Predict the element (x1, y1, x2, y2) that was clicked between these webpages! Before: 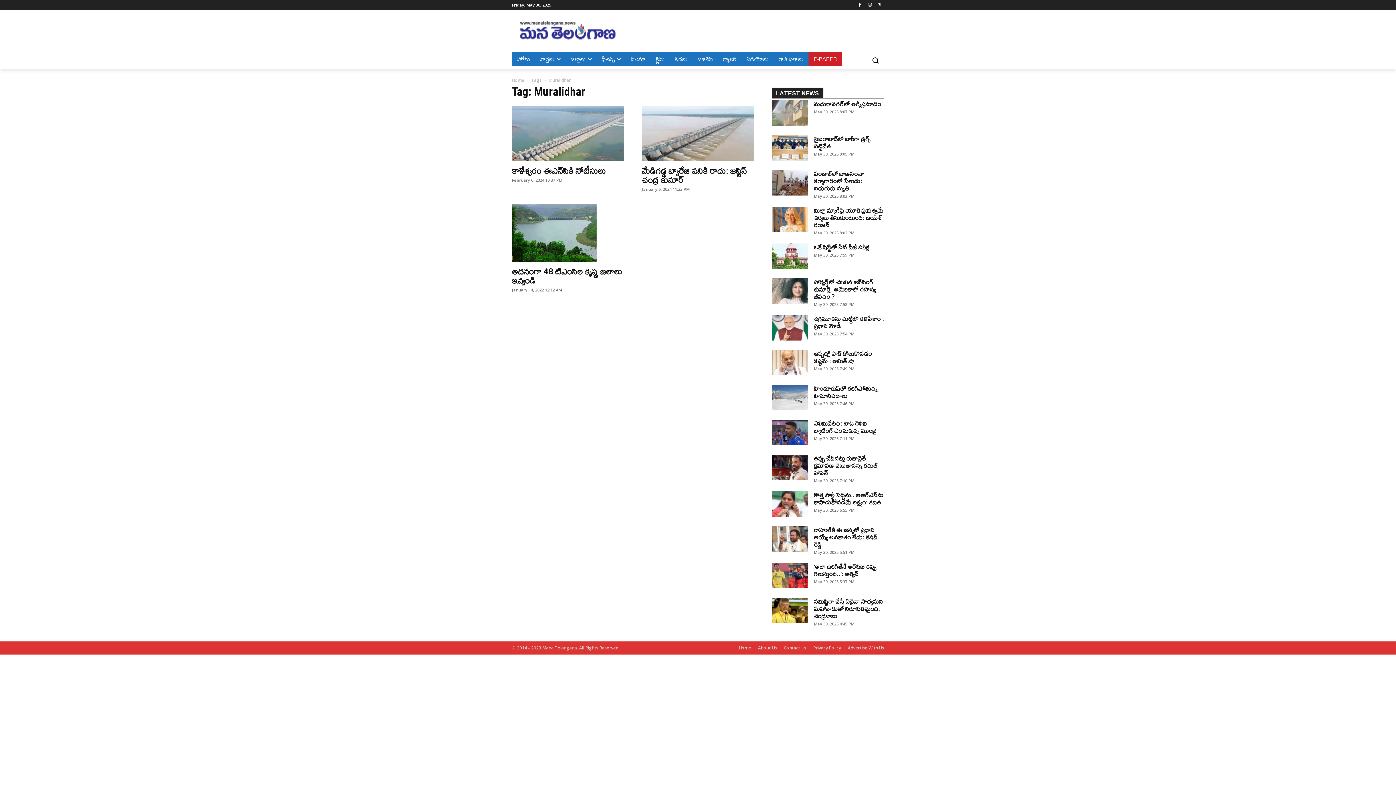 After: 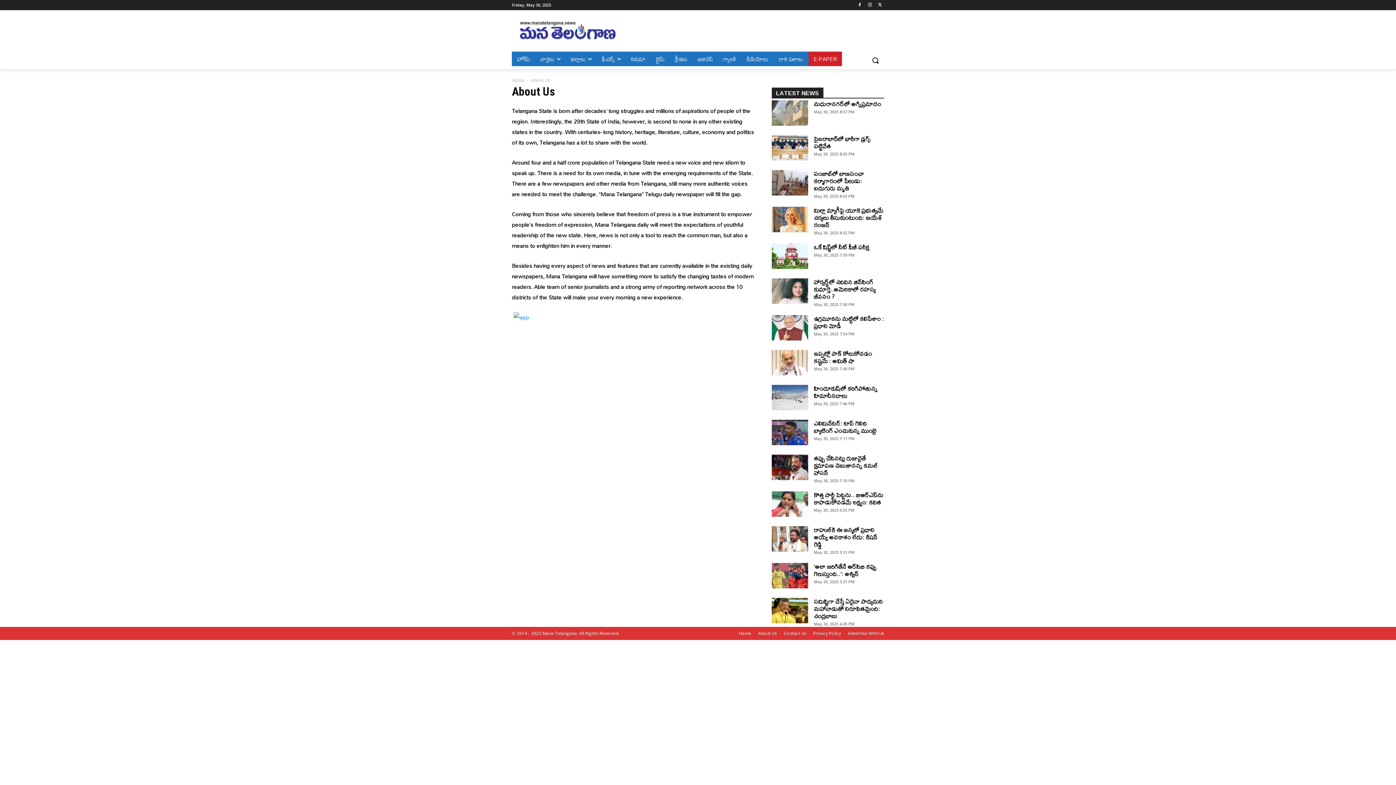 Action: label: About Us bbox: (758, 645, 777, 651)